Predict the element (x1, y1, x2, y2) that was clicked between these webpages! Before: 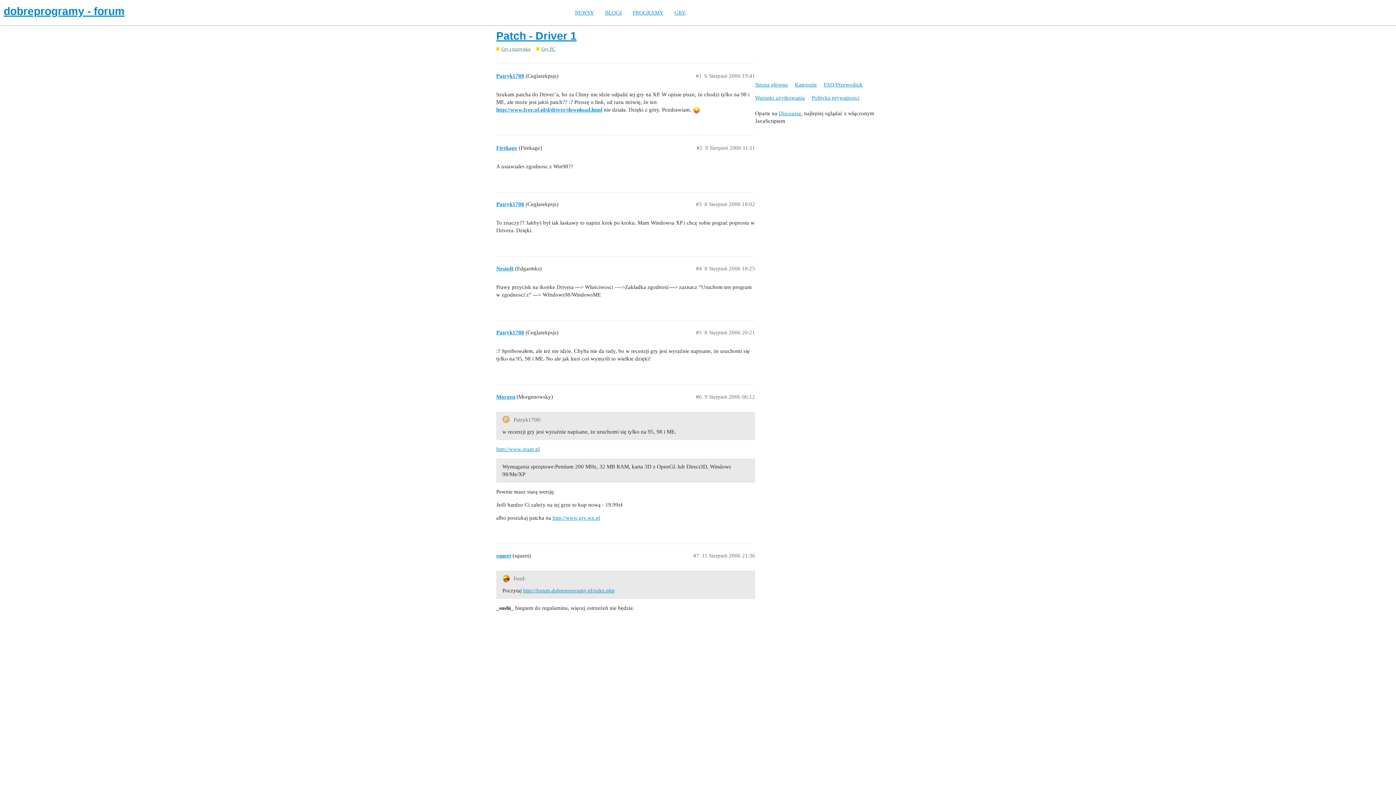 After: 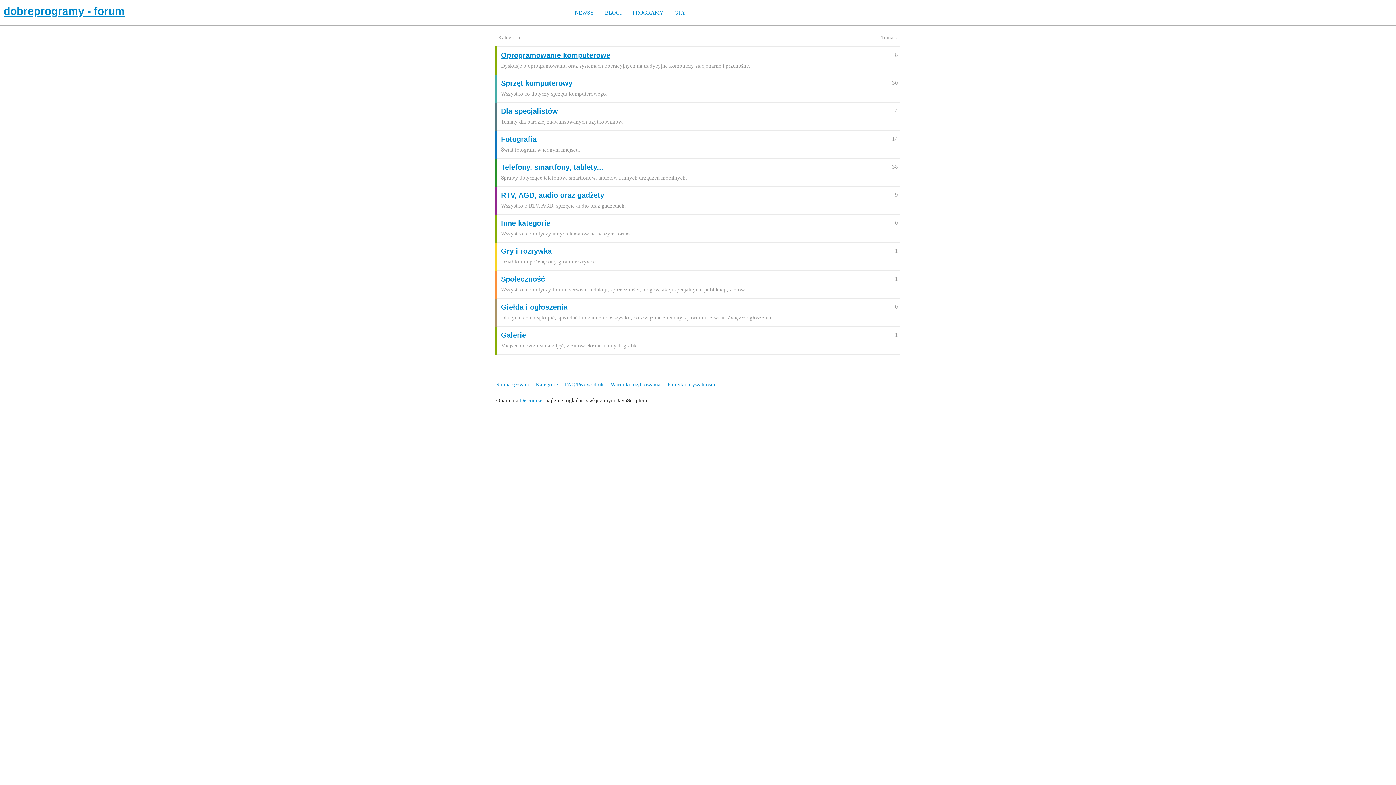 Action: label: Kategorie bbox: (794, 78, 822, 91)